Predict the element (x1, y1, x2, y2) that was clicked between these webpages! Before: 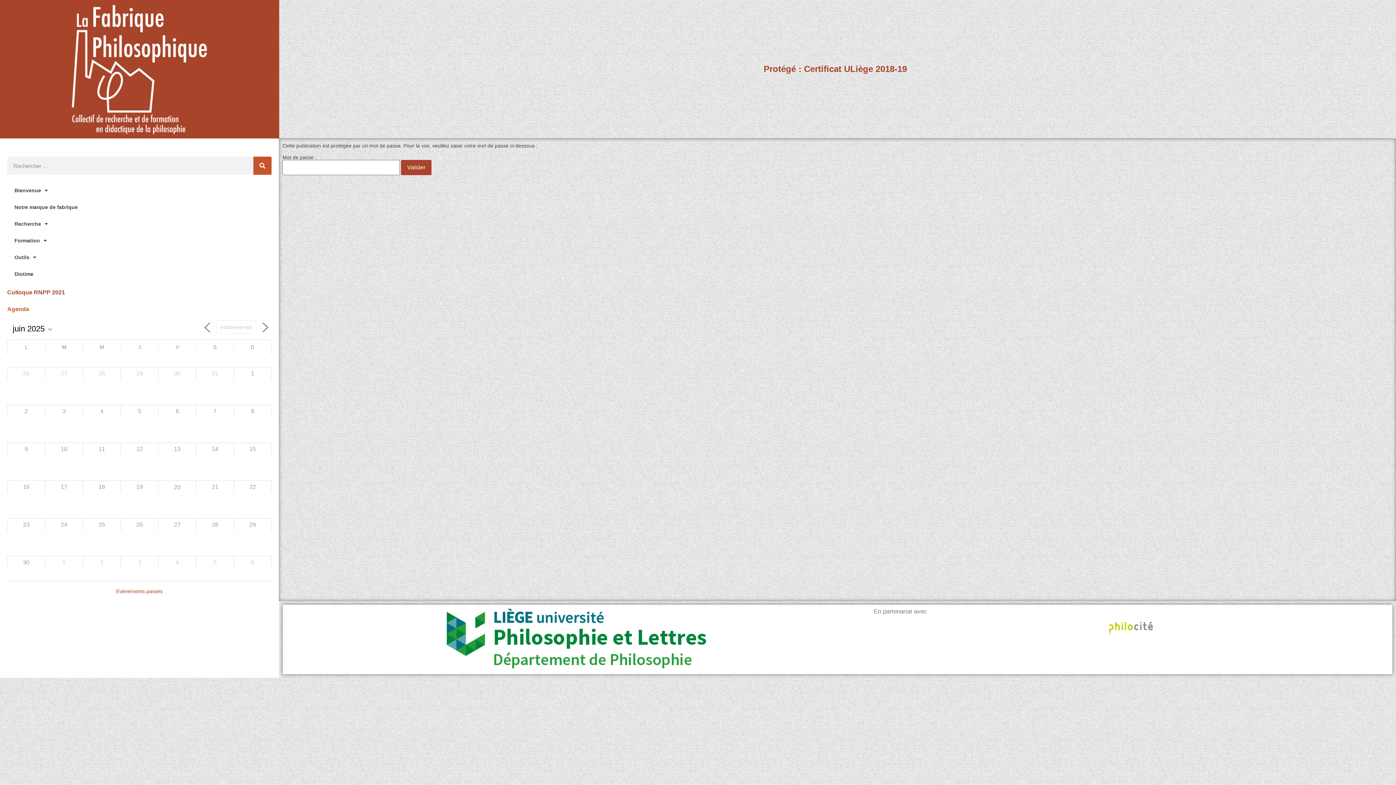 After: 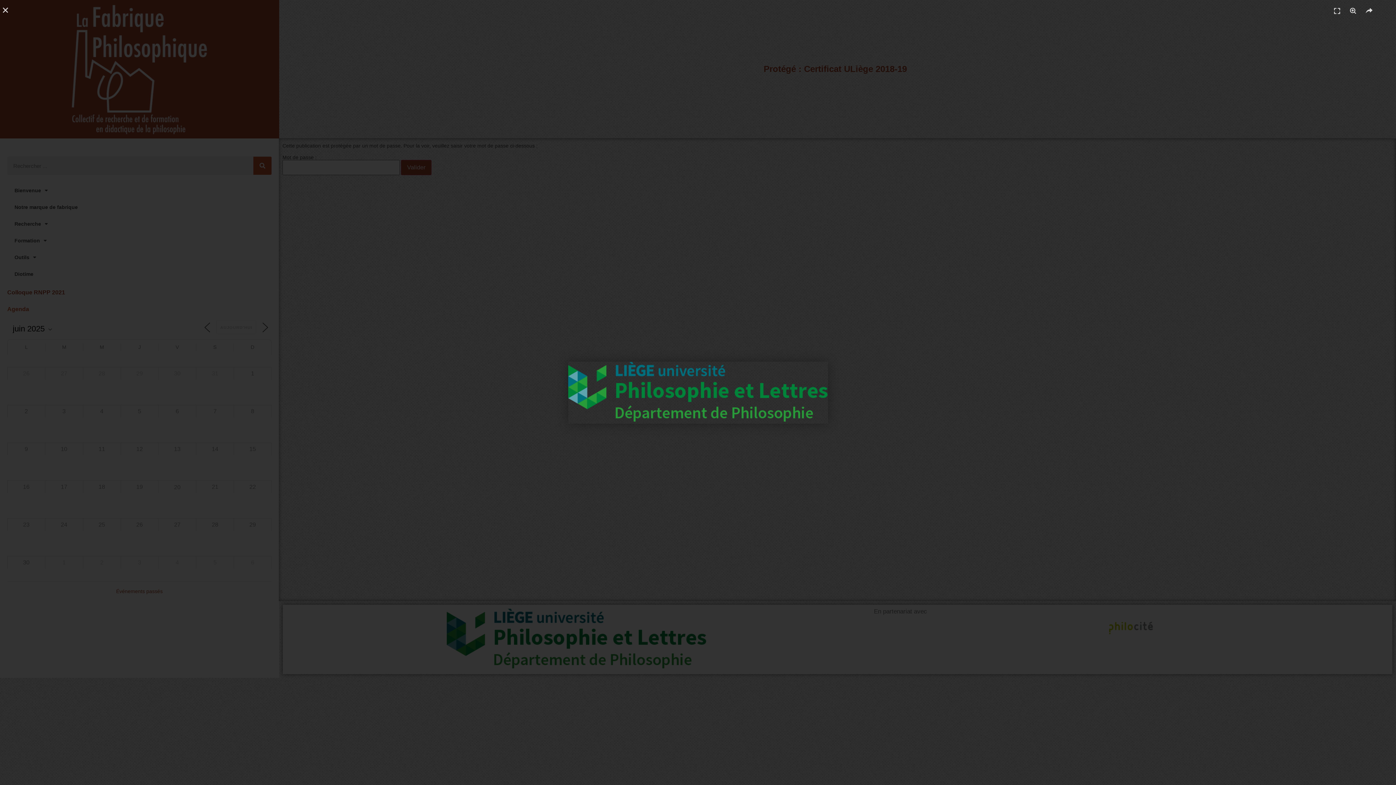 Action: bbox: (446, 608, 706, 670)